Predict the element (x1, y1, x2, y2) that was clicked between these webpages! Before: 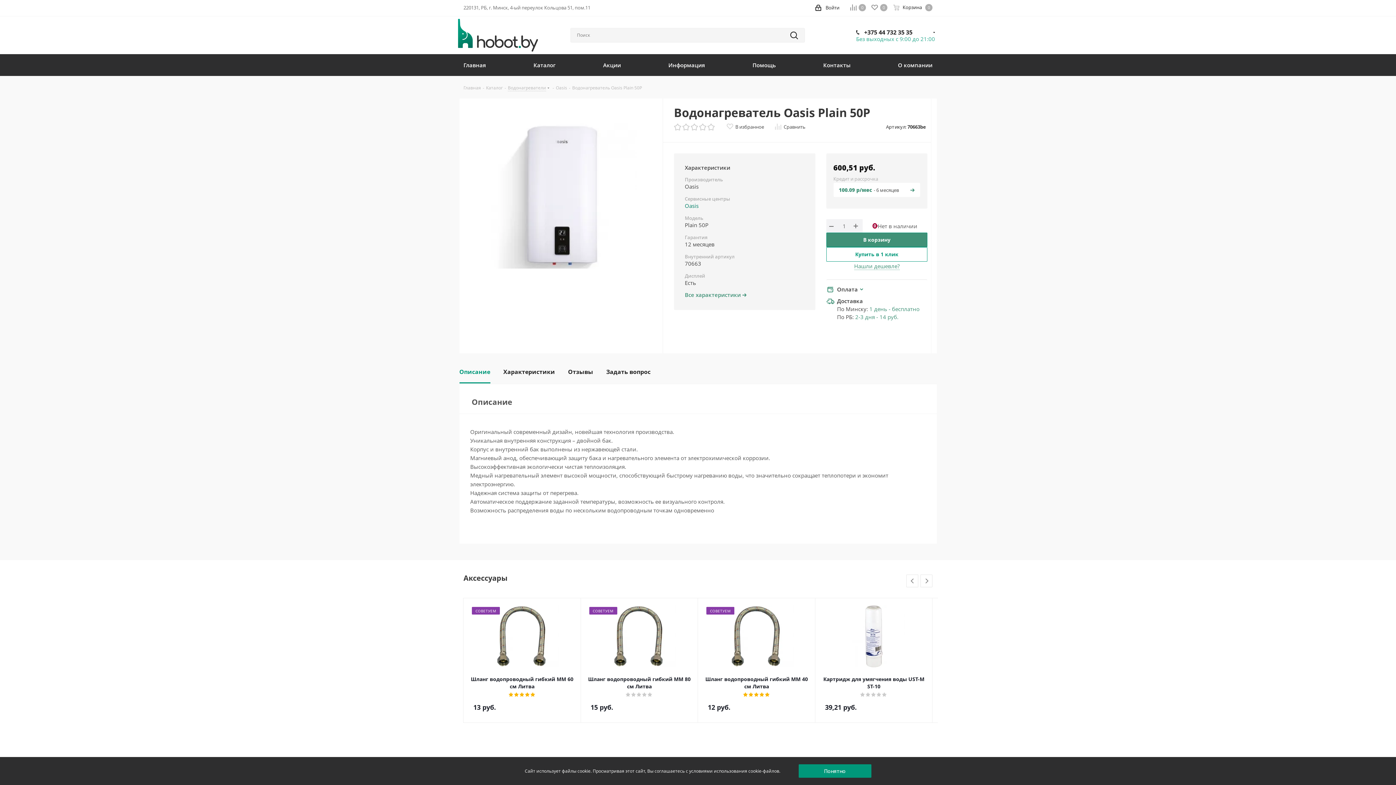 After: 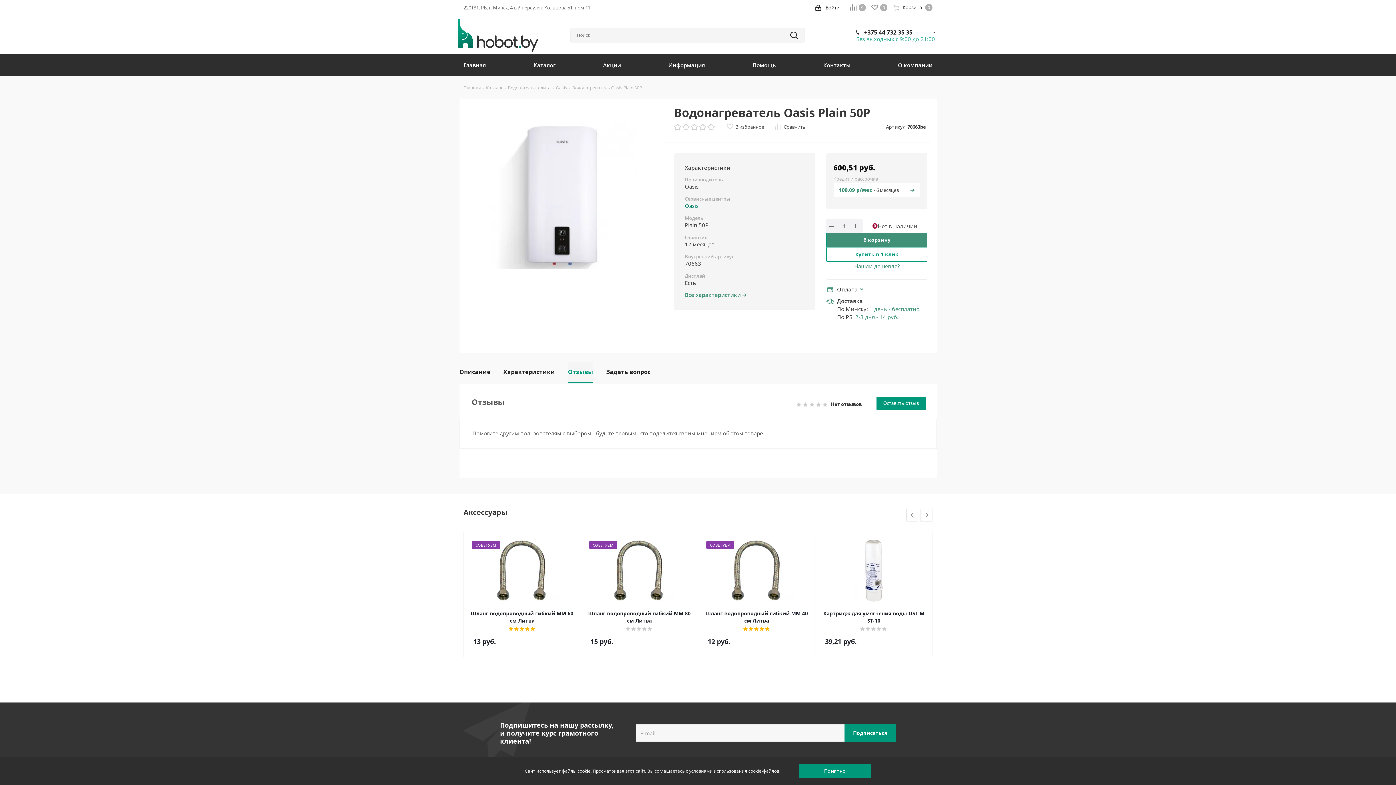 Action: label: Отзывы bbox: (568, 361, 593, 383)